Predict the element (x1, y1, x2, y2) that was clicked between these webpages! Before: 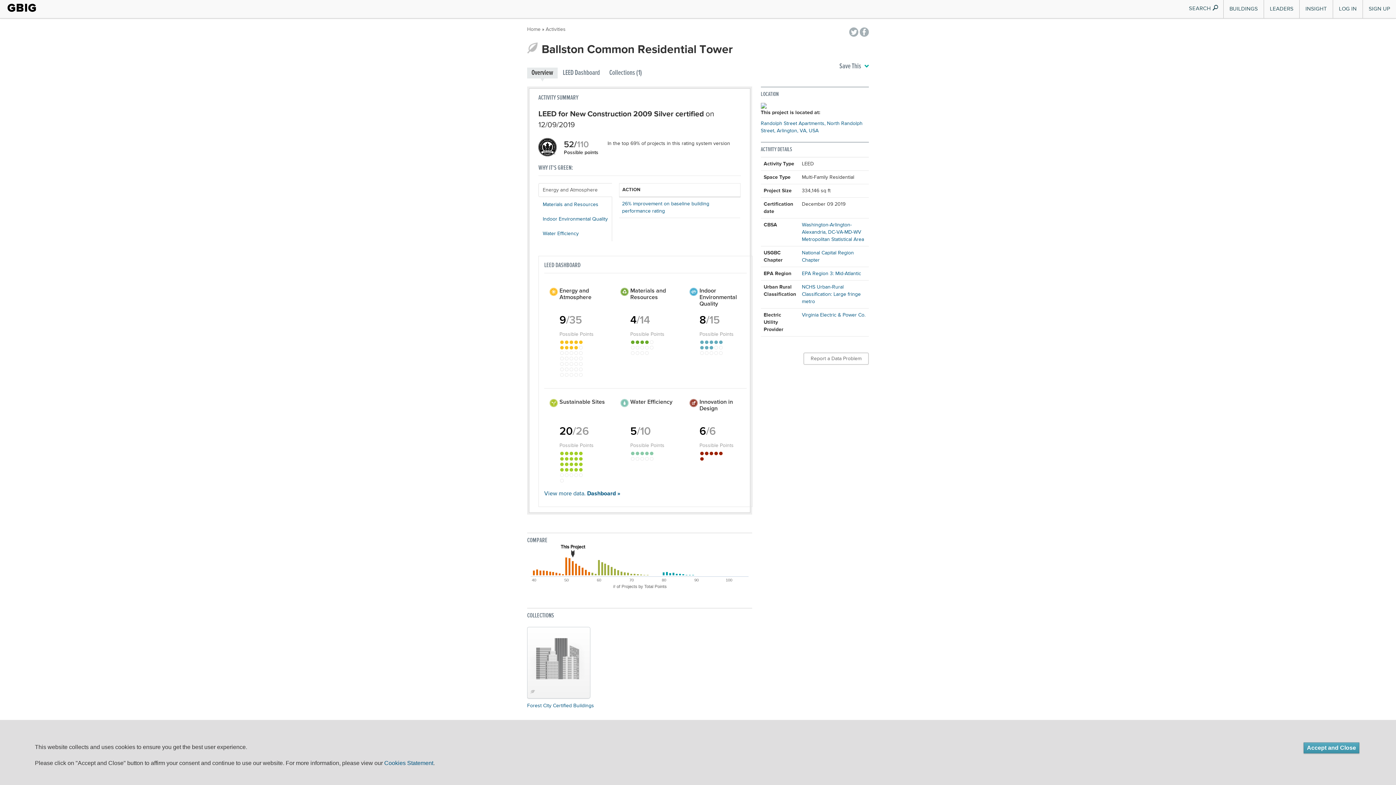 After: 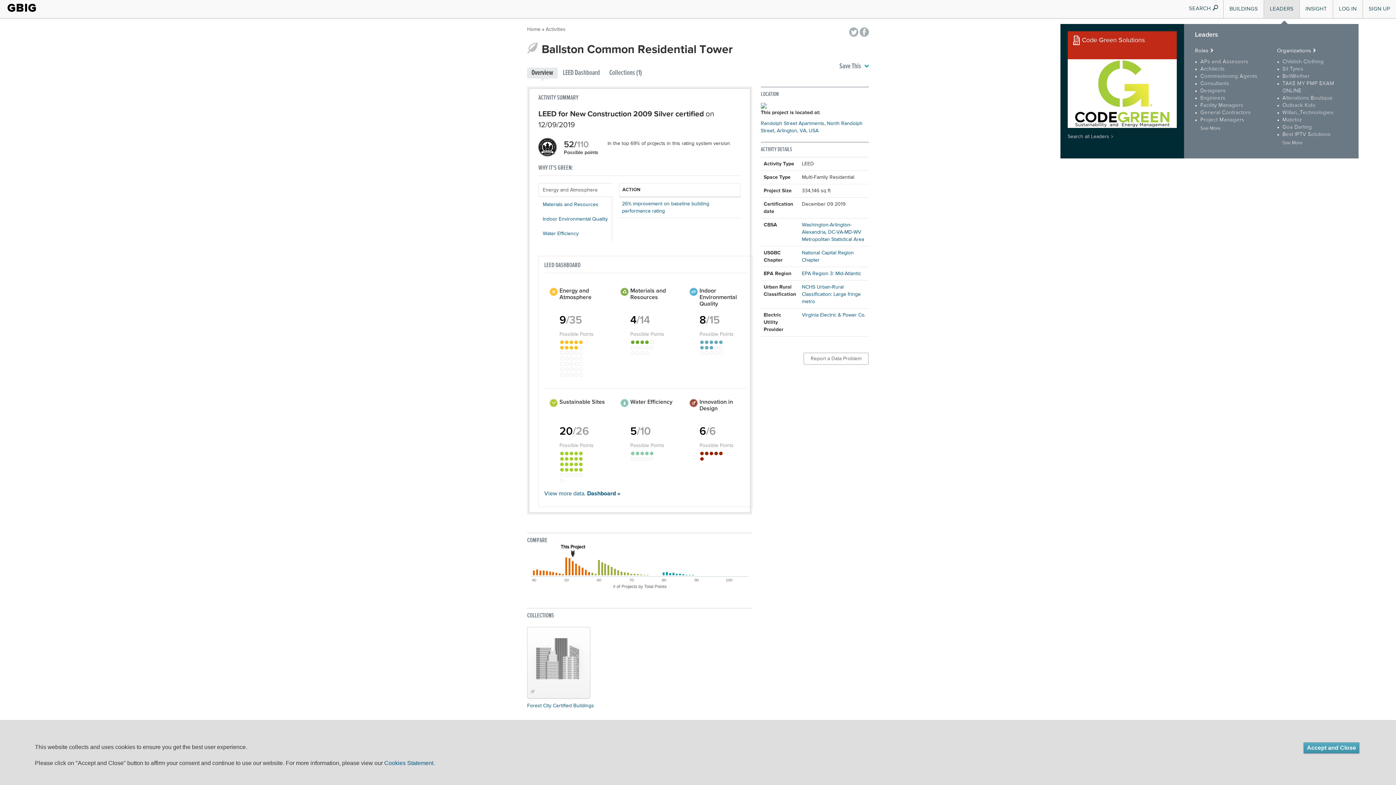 Action: label: LEADERS bbox: (1264, 0, 1299, 18)